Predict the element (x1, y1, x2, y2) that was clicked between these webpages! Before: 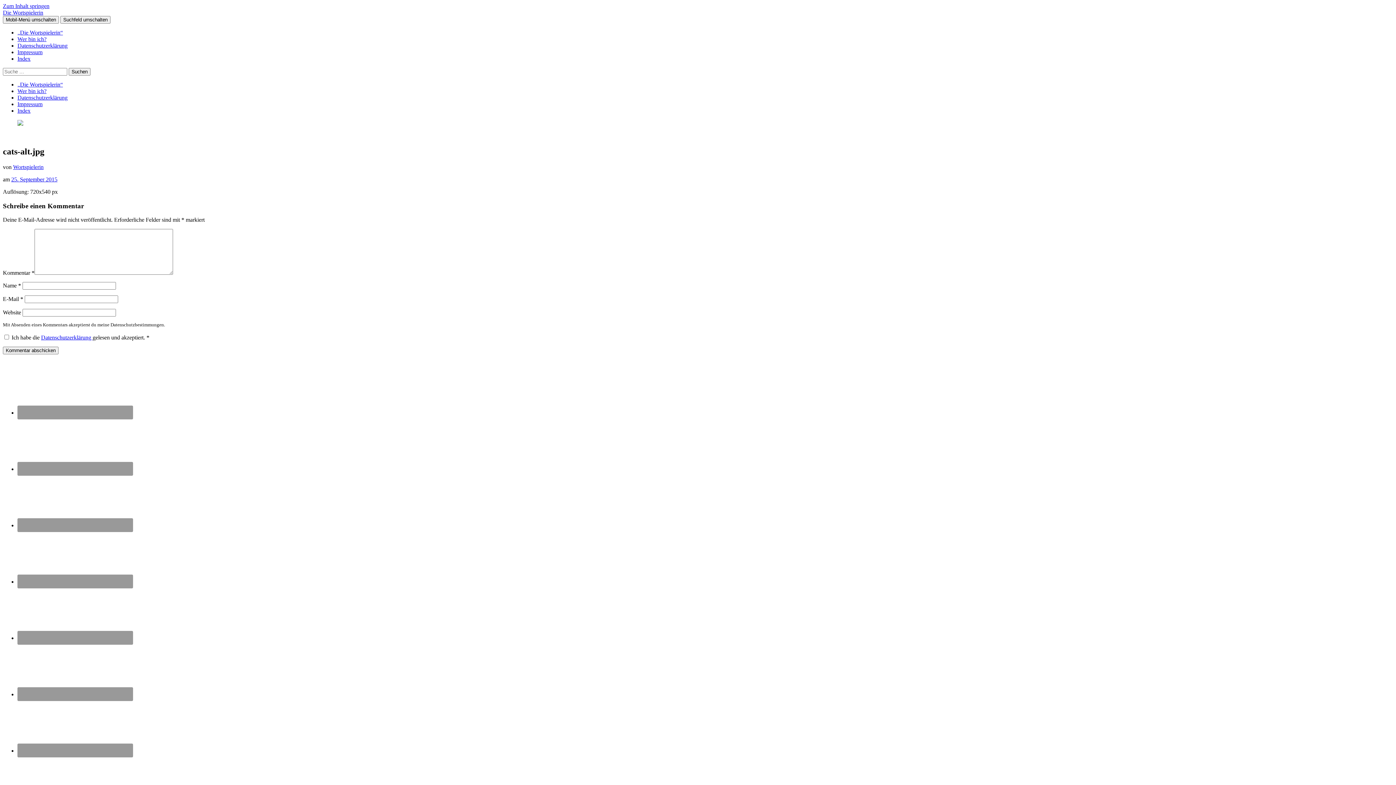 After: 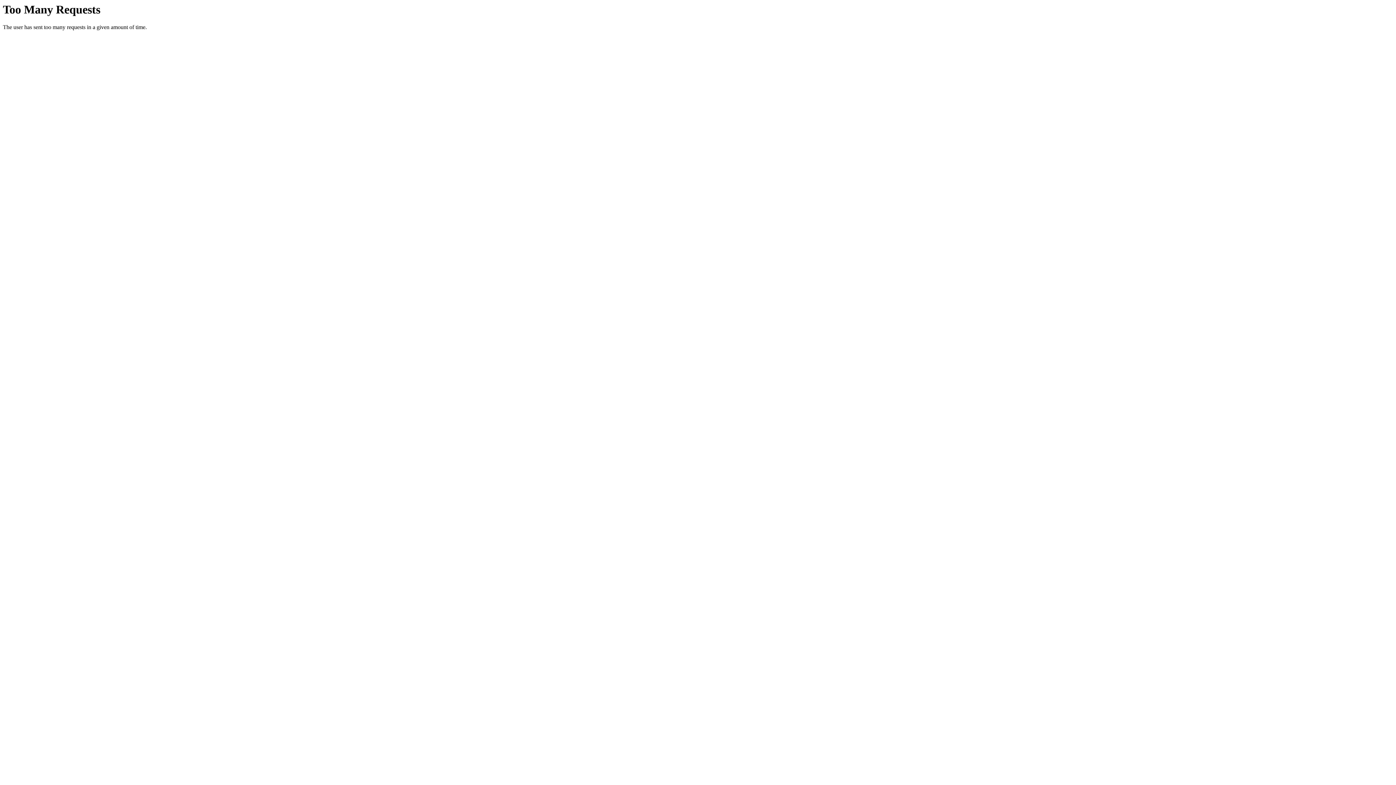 Action: bbox: (68, 68, 90, 75) label: Suchen